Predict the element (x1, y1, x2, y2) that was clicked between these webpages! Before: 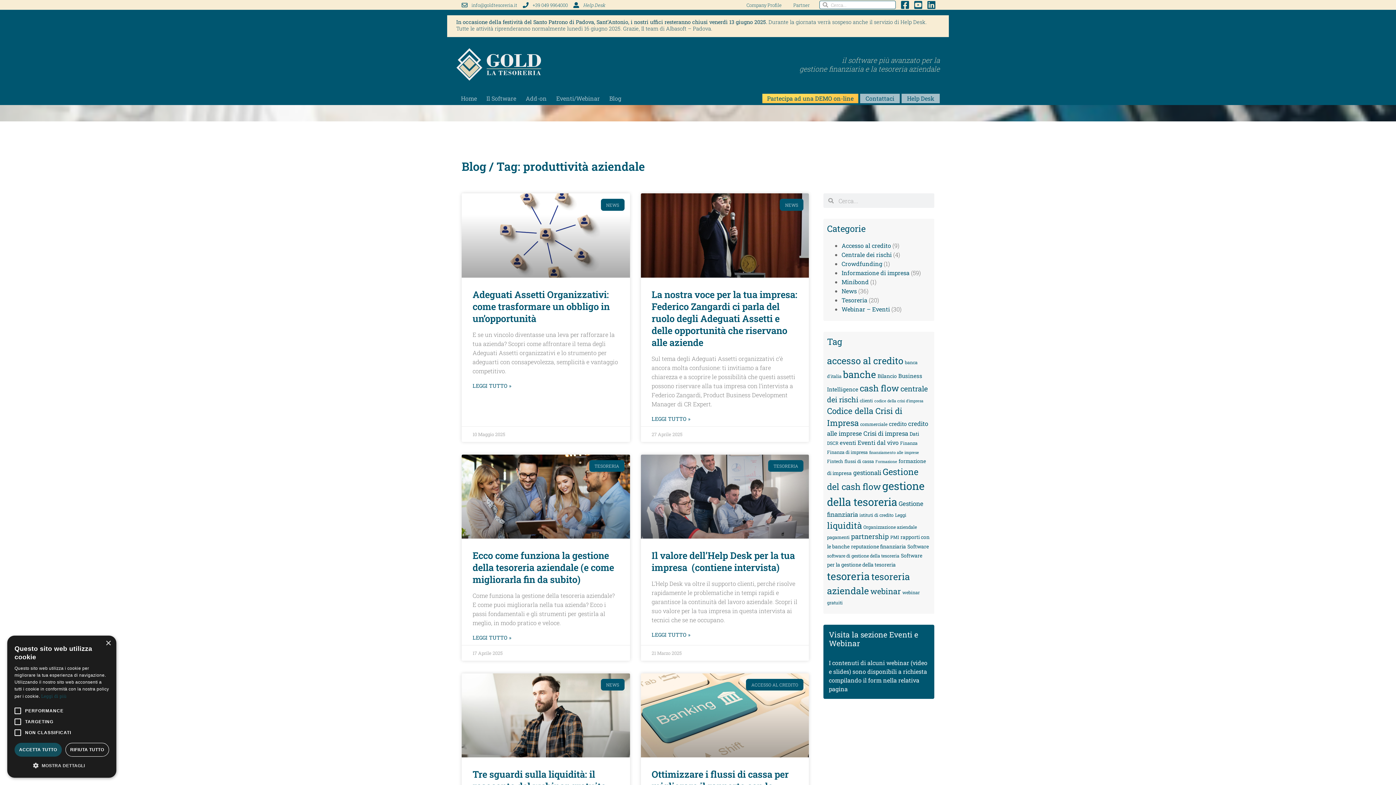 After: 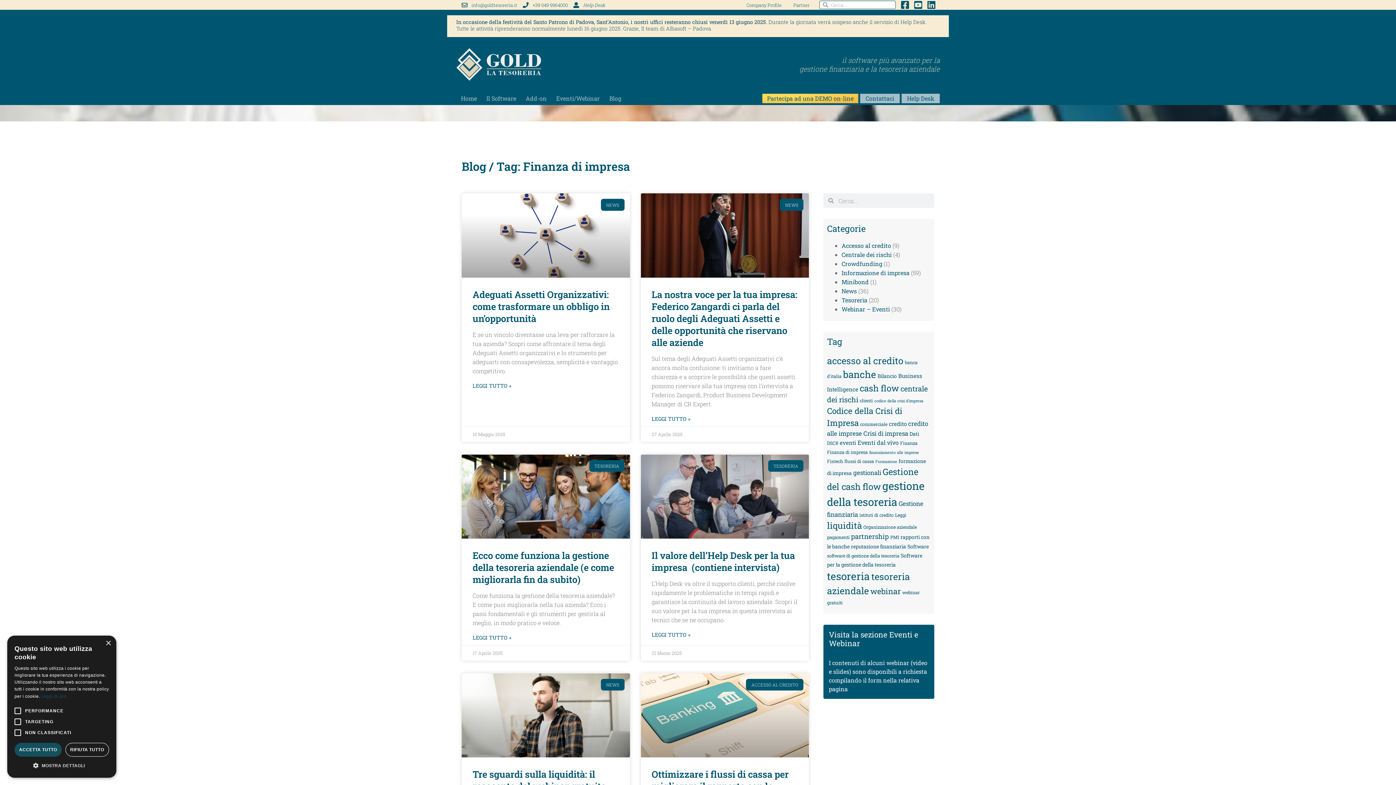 Action: label: Finanza di impresa (4 elementi) bbox: (827, 449, 868, 455)